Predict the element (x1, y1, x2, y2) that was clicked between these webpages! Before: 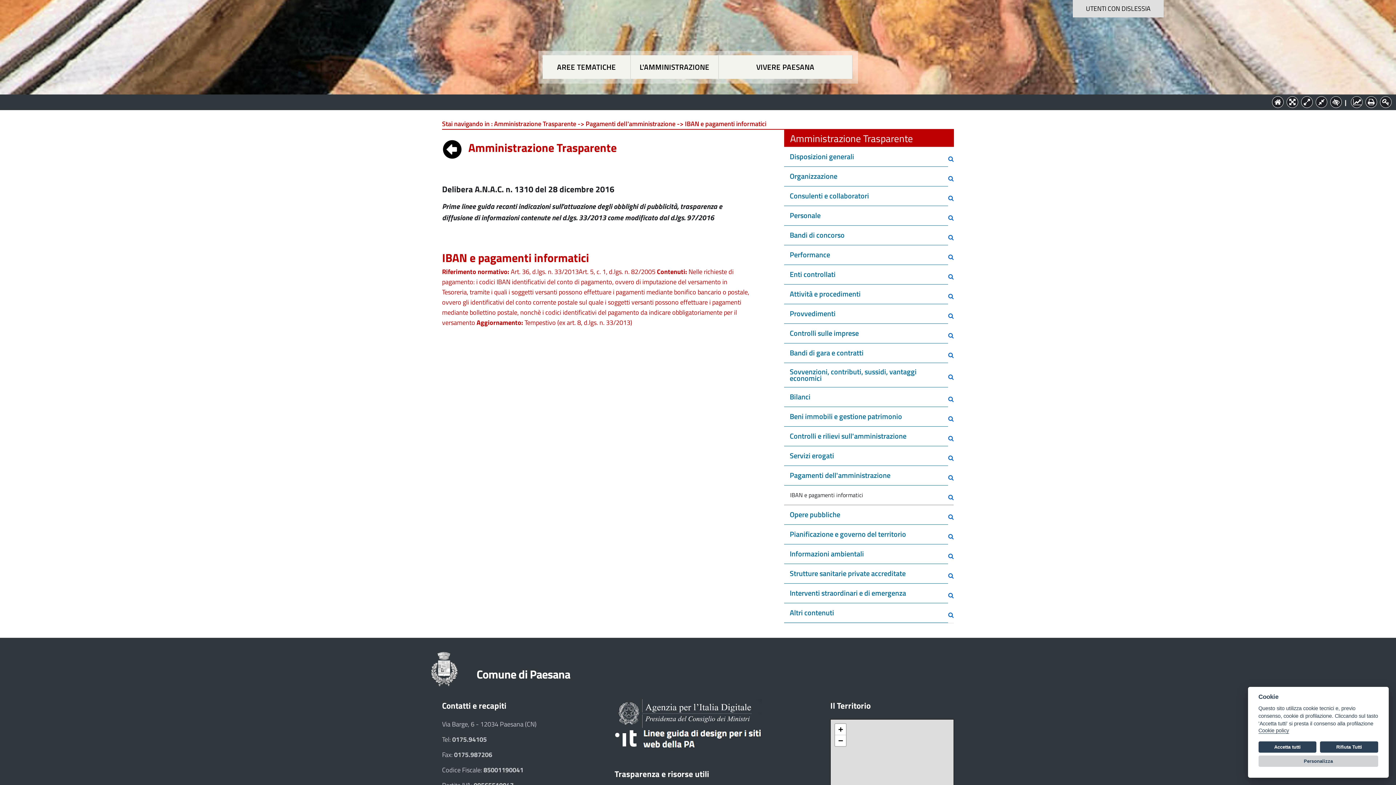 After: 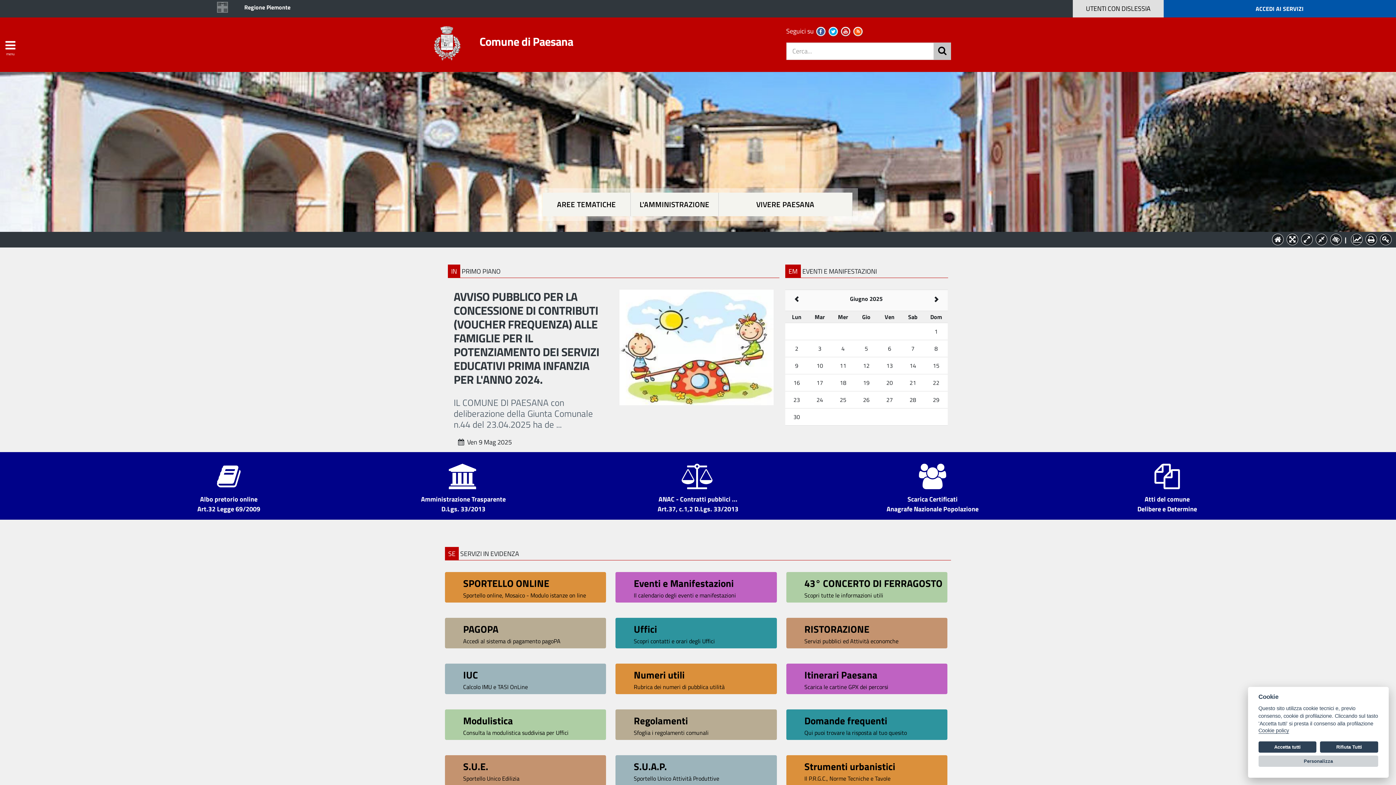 Action: bbox: (431, 652, 457, 686)